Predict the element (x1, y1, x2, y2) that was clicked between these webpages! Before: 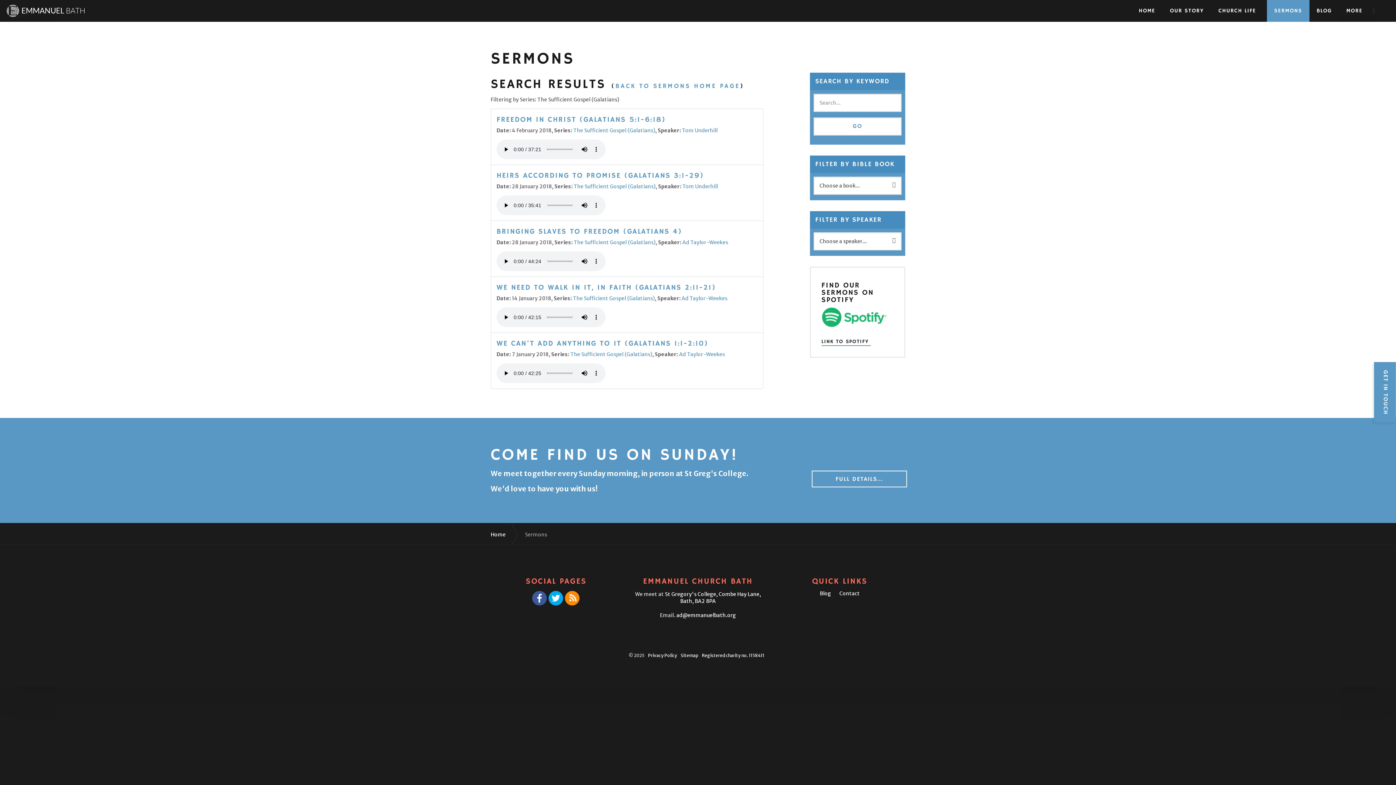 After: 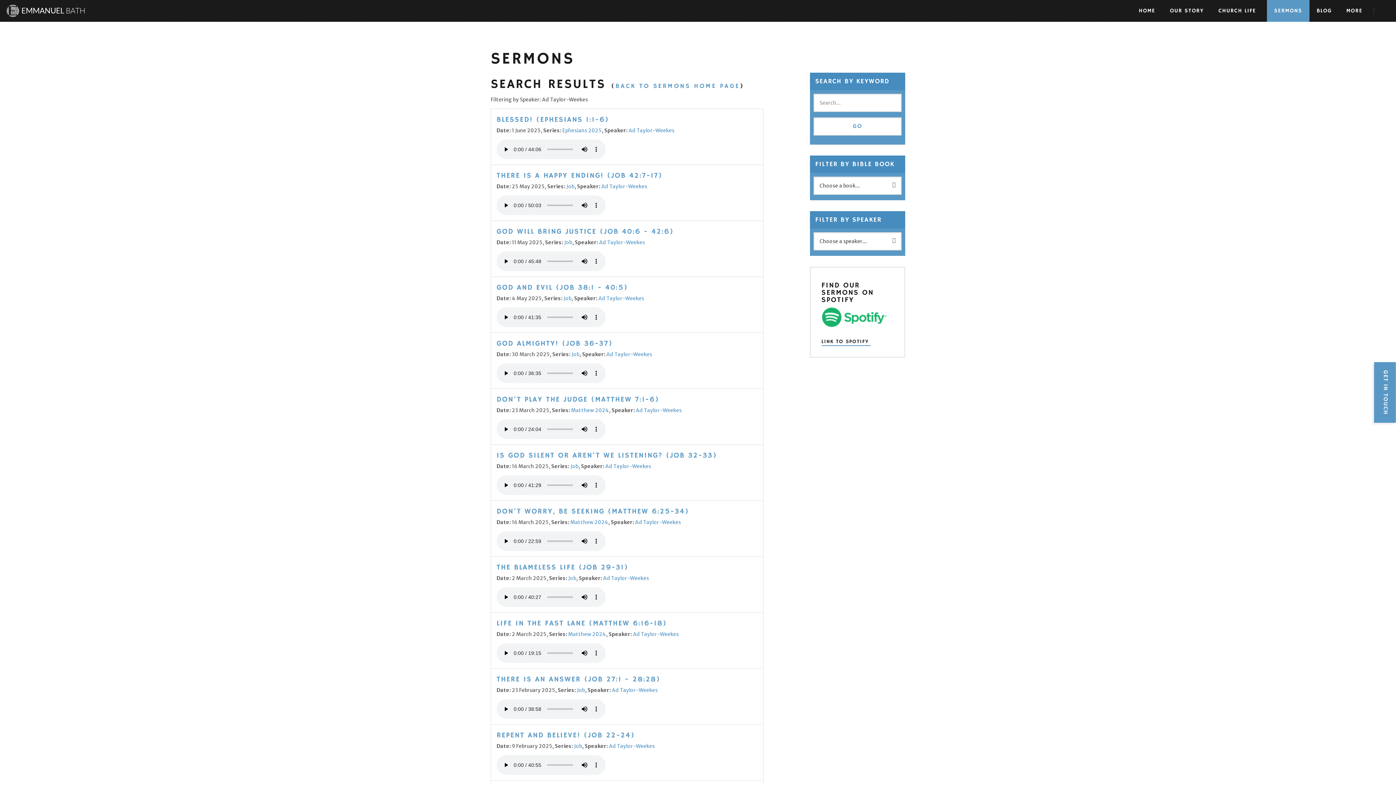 Action: label: Ad Taylor-Weekes bbox: (681, 295, 727, 301)